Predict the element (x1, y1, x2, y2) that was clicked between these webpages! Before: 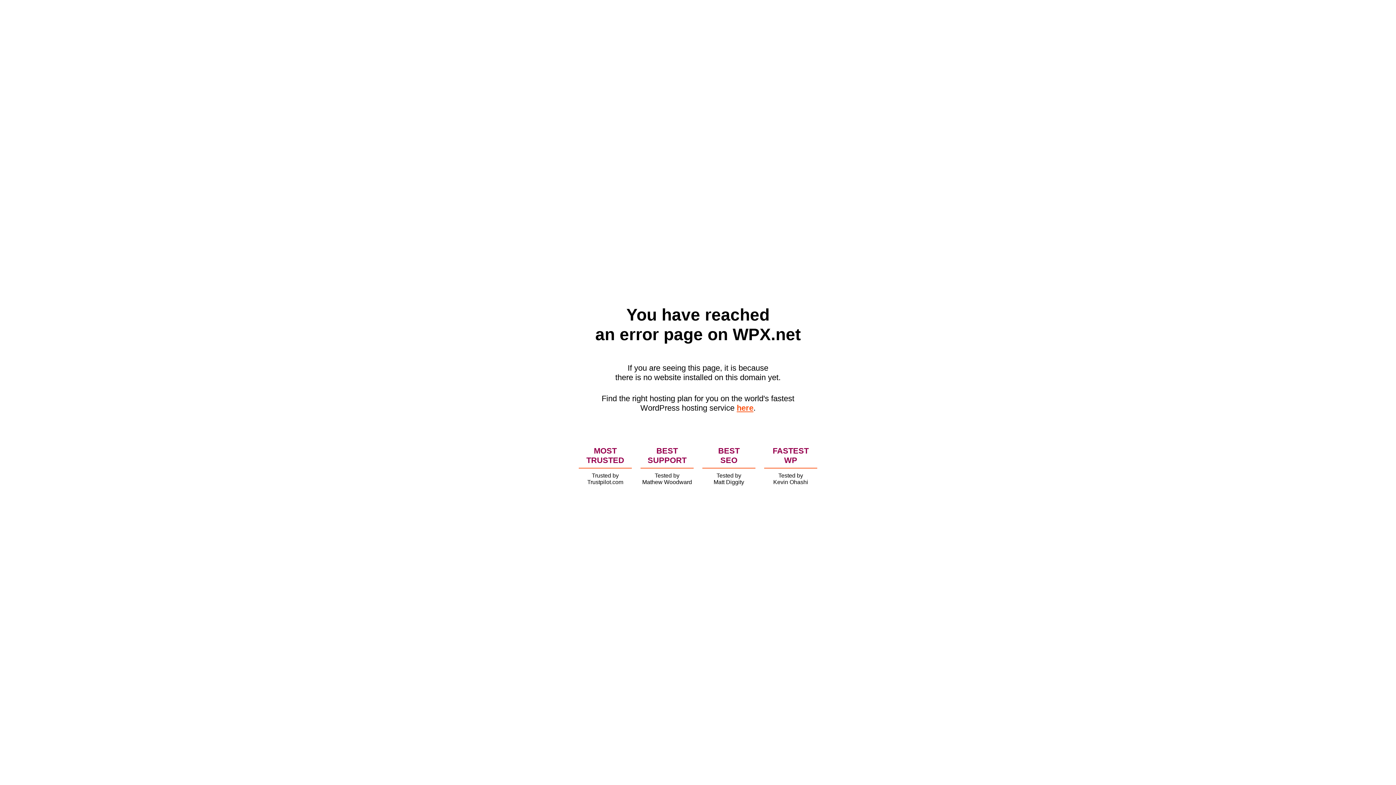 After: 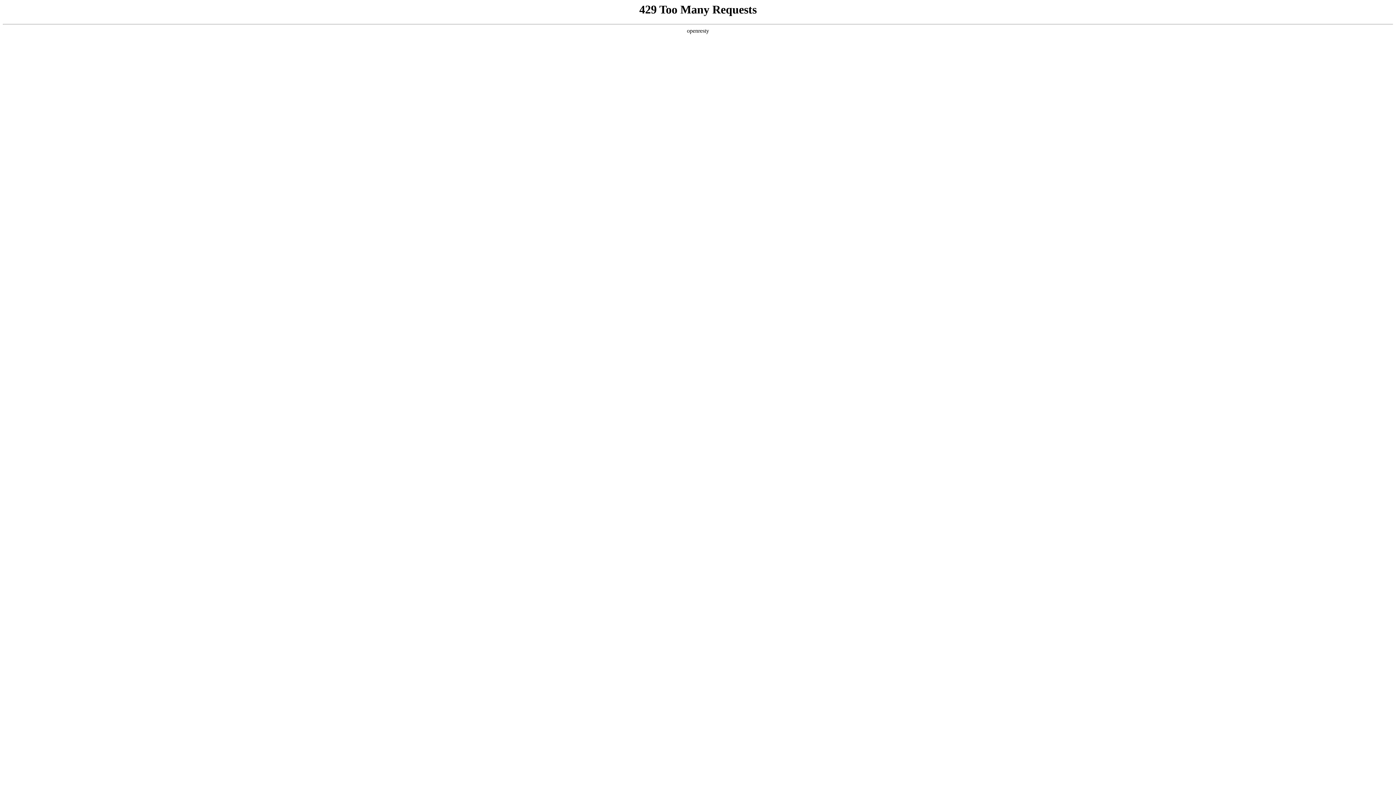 Action: label: here bbox: (736, 403, 753, 412)